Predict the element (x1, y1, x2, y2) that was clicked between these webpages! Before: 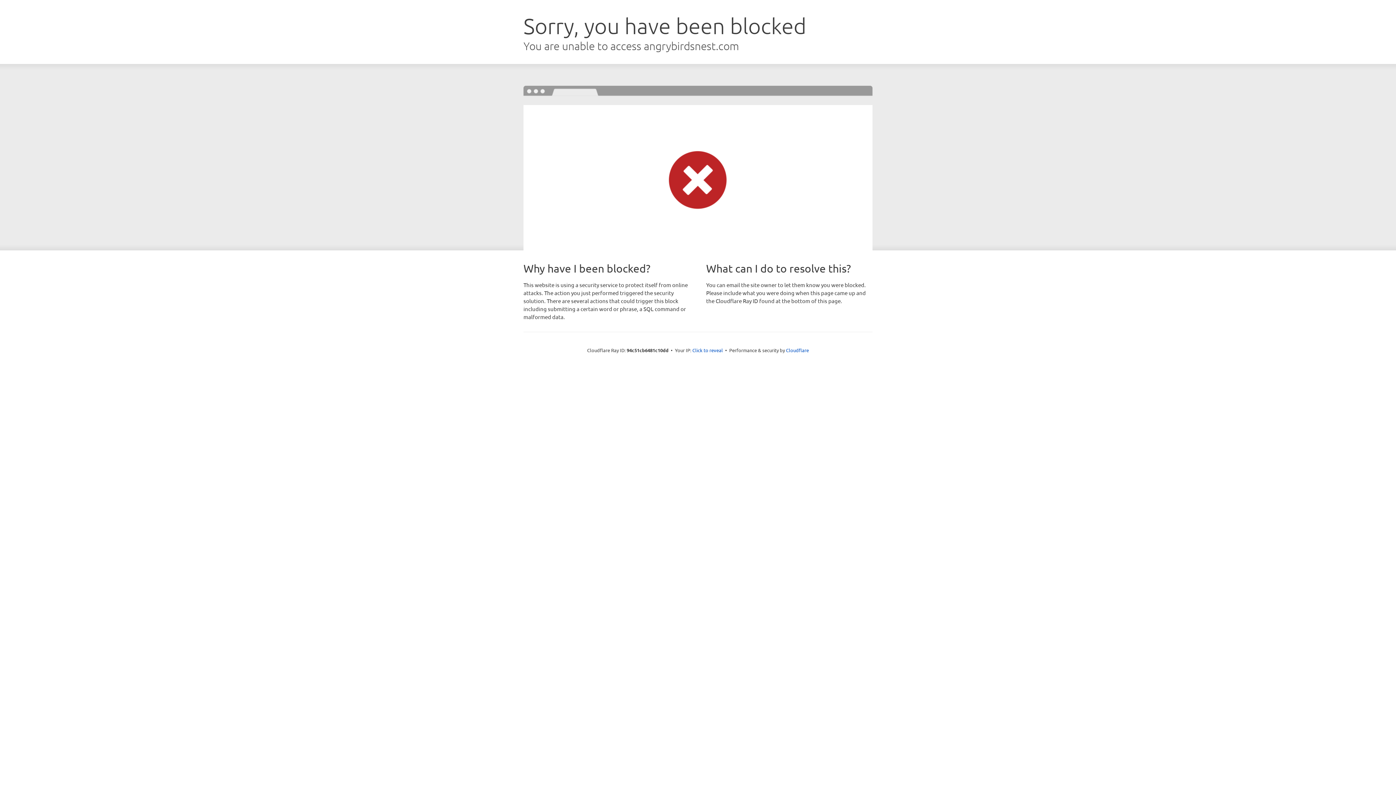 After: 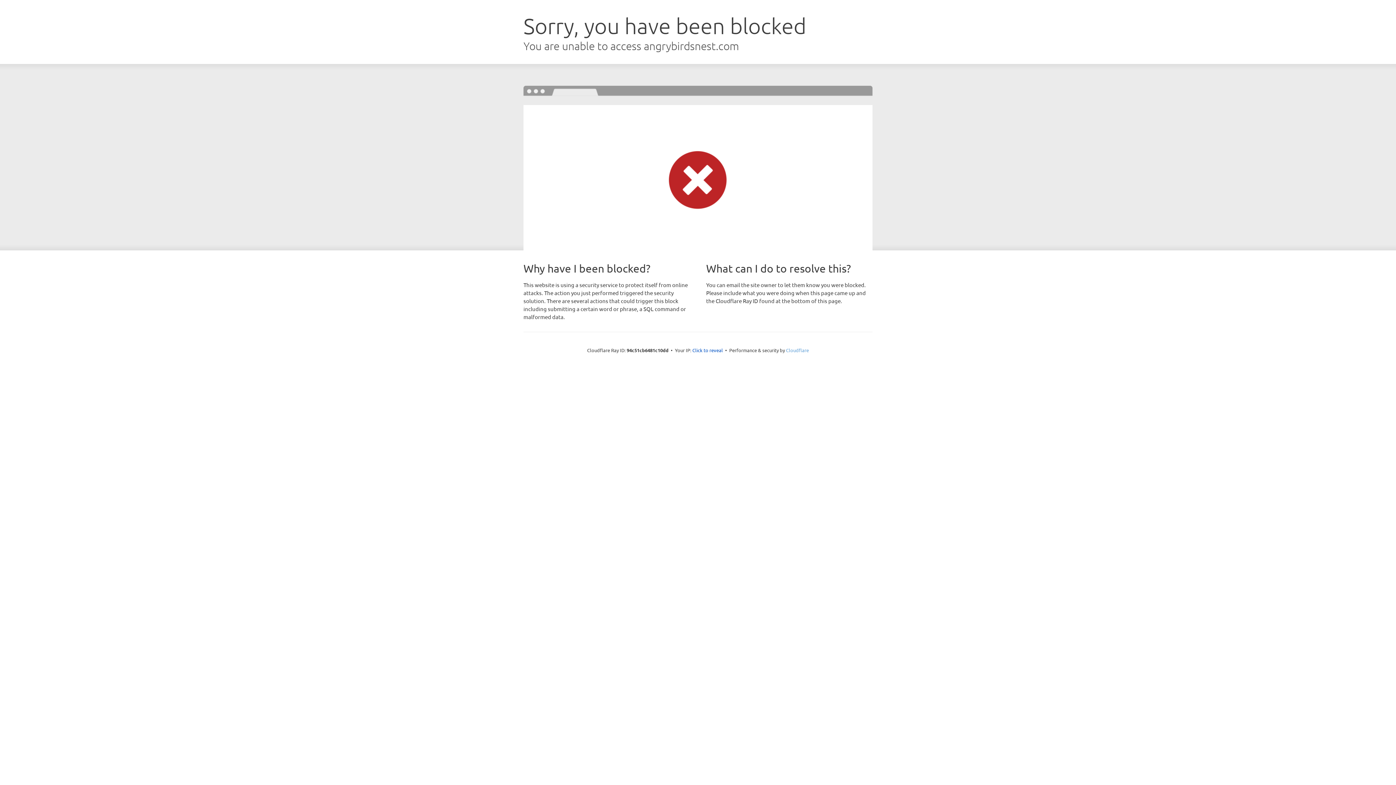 Action: label: Cloudflare bbox: (786, 347, 809, 353)